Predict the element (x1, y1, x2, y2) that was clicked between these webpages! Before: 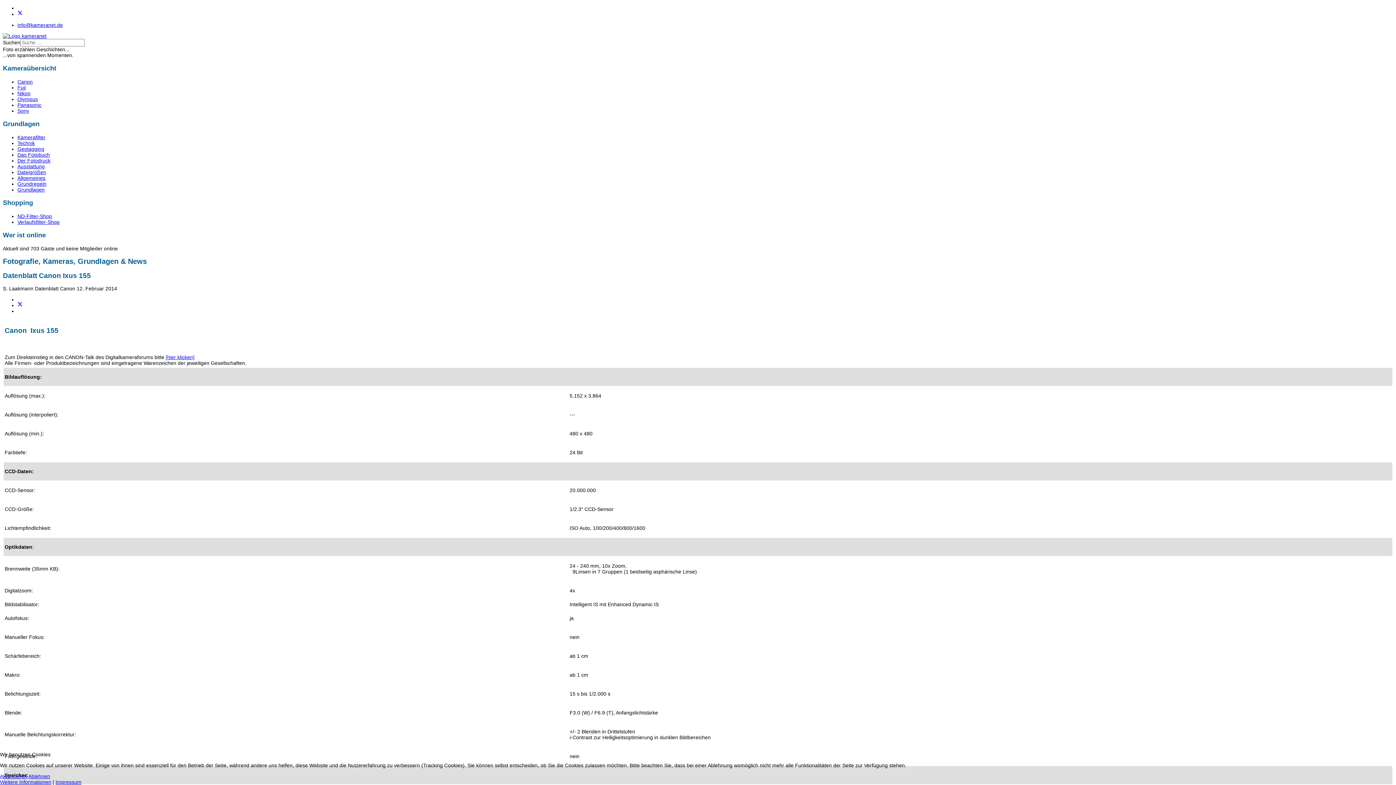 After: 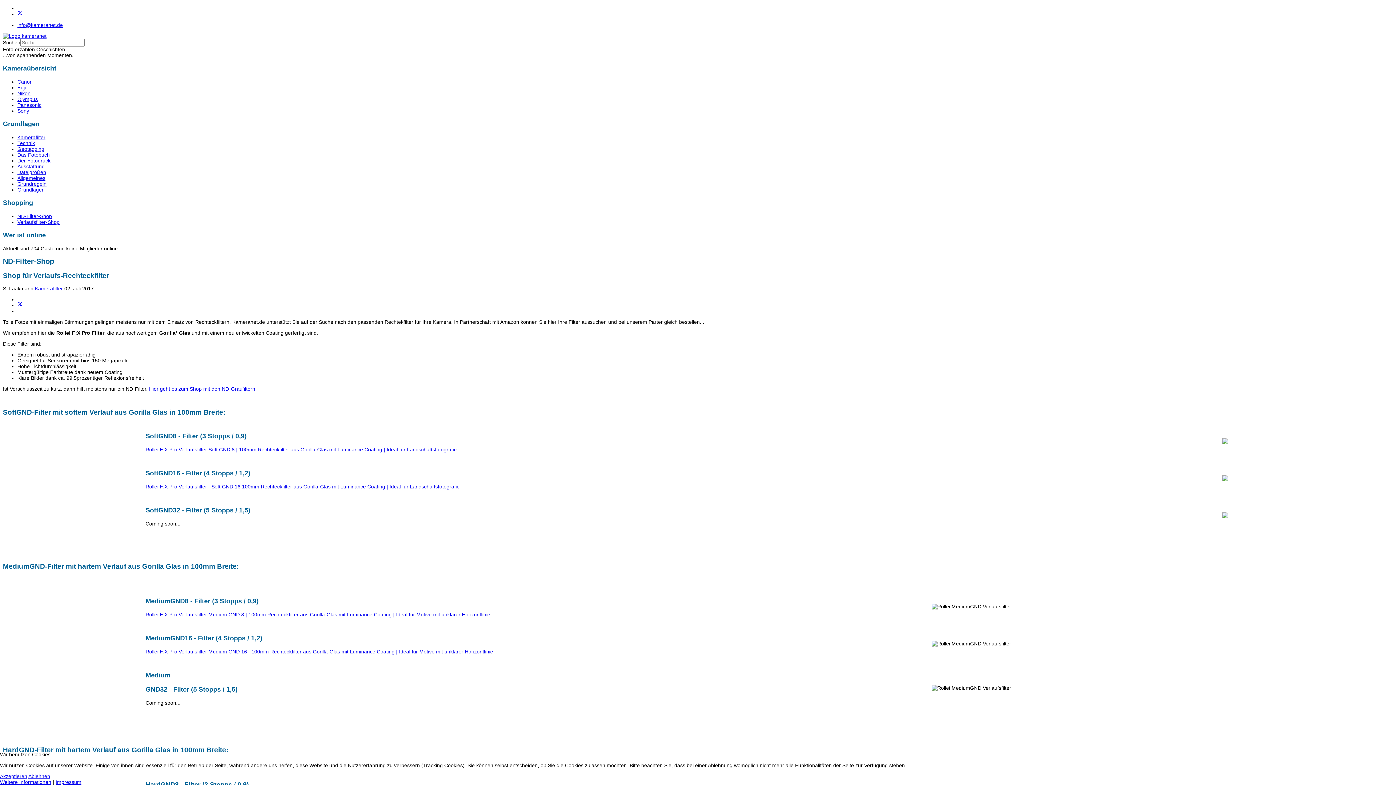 Action: label: Verlaufsfilter-Shop bbox: (17, 219, 59, 224)